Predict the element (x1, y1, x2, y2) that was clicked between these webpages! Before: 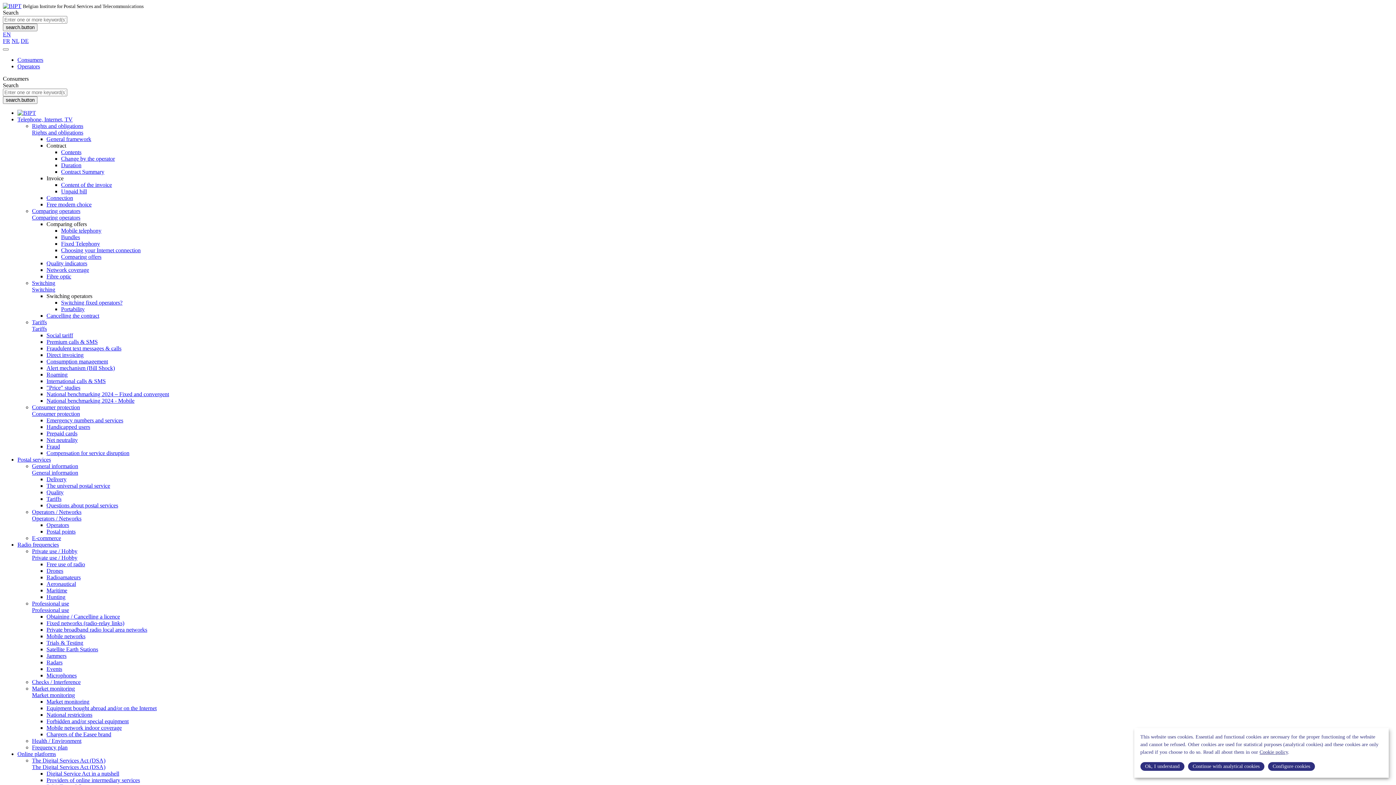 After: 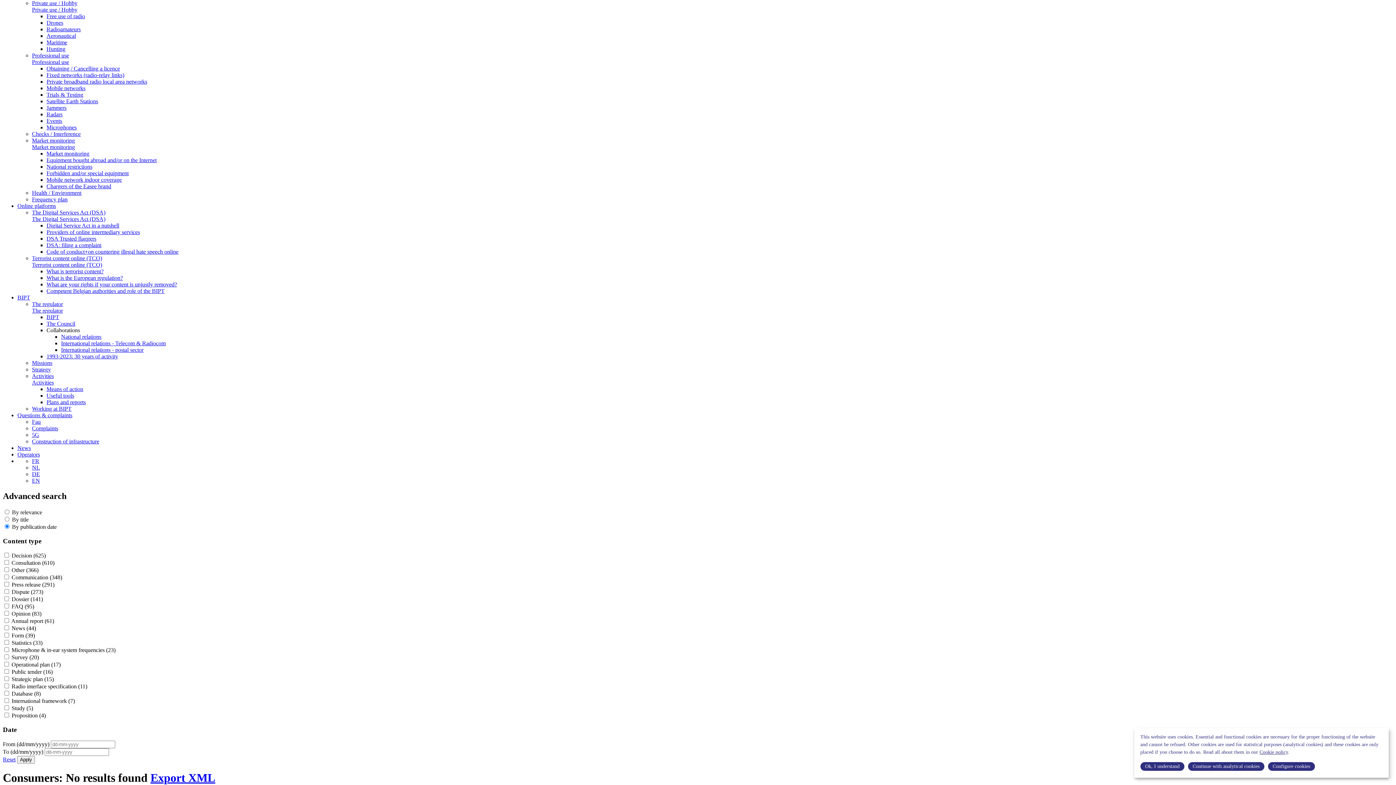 Action: bbox: (17, 541, 58, 548) label: Radio frequencies